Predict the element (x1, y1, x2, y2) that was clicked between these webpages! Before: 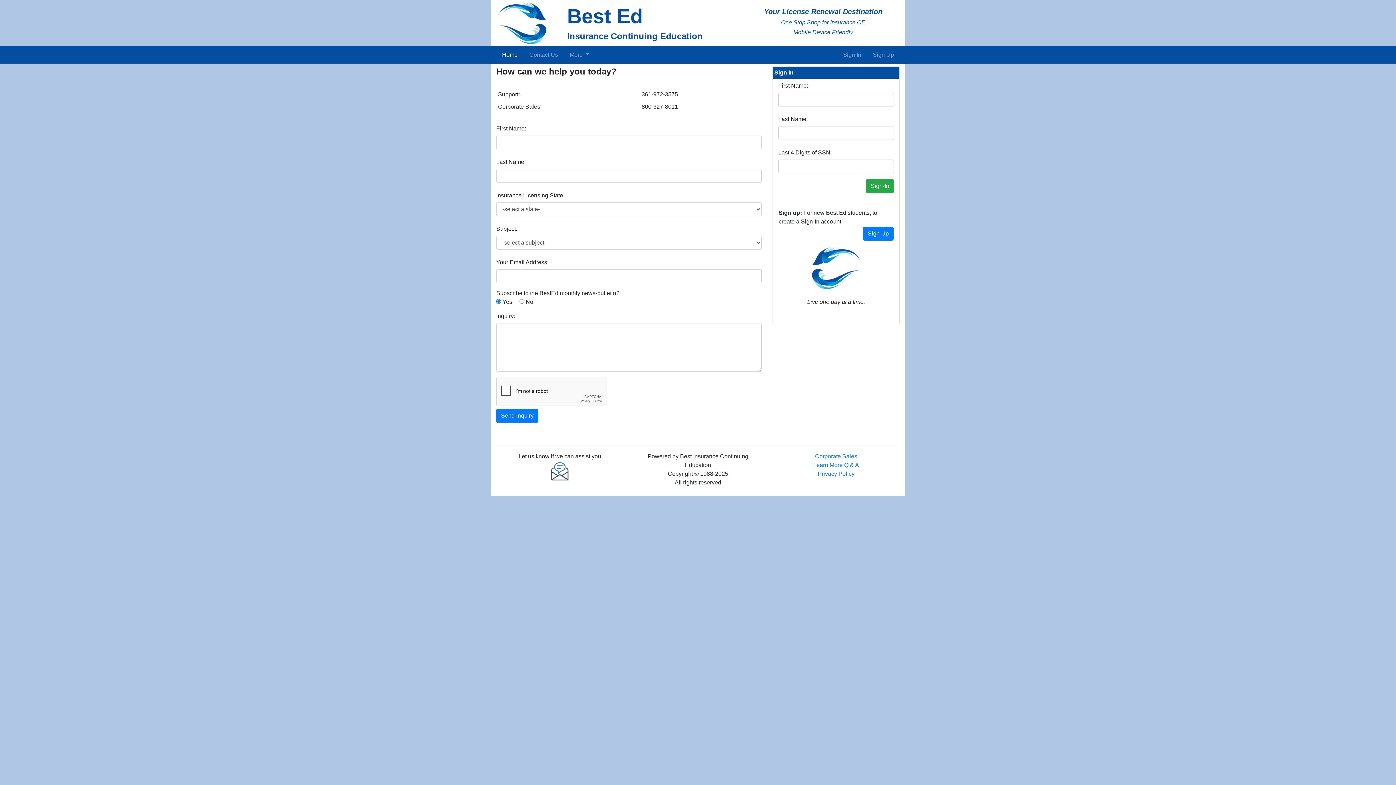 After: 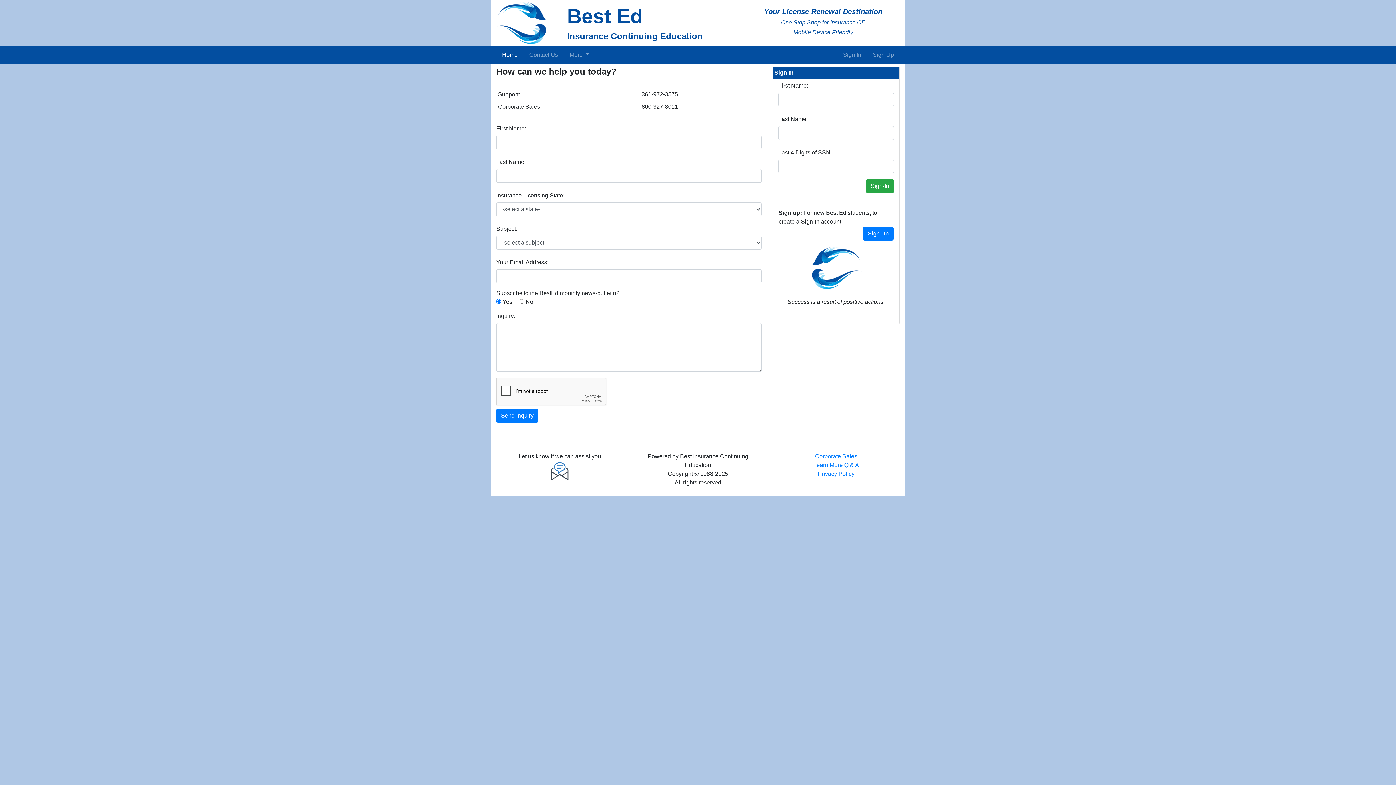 Action: bbox: (550, 467, 569, 473)